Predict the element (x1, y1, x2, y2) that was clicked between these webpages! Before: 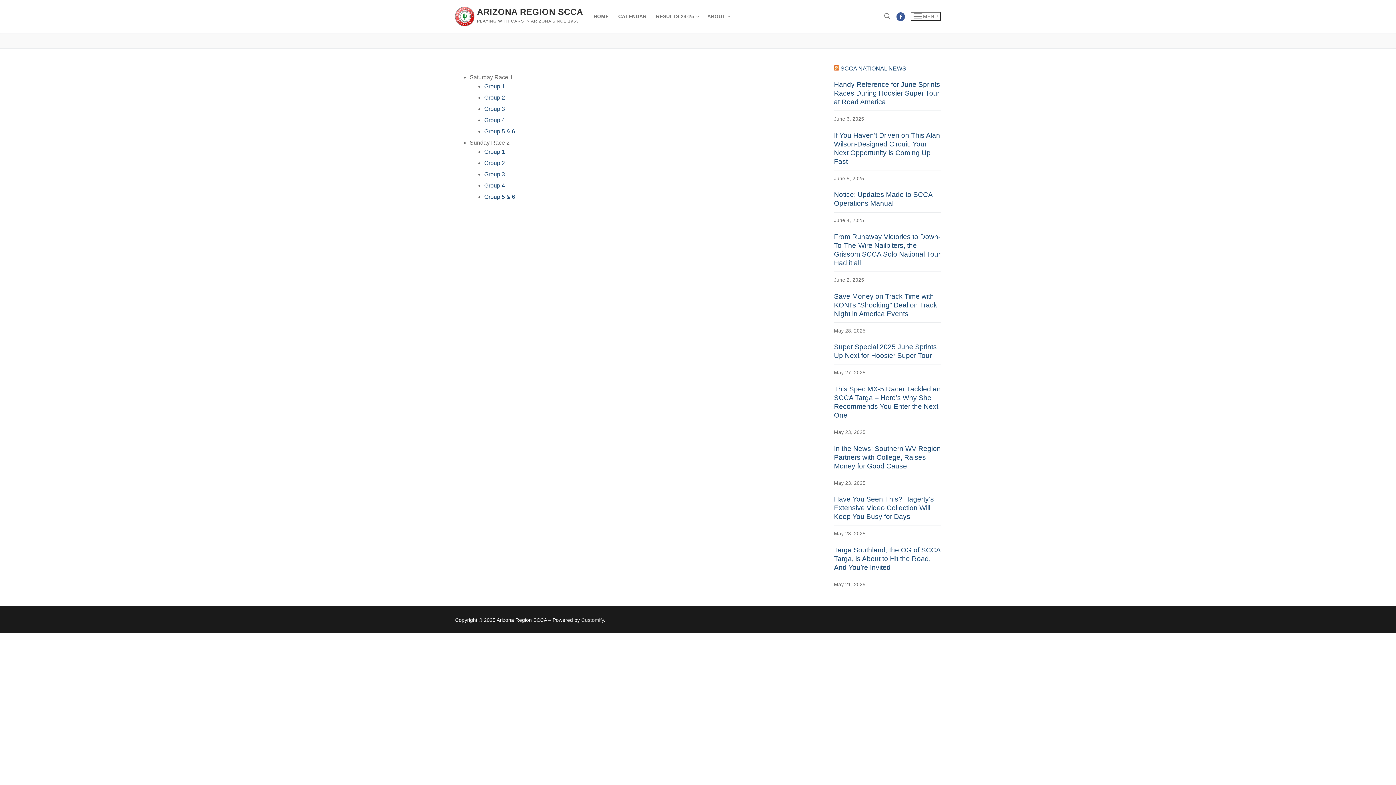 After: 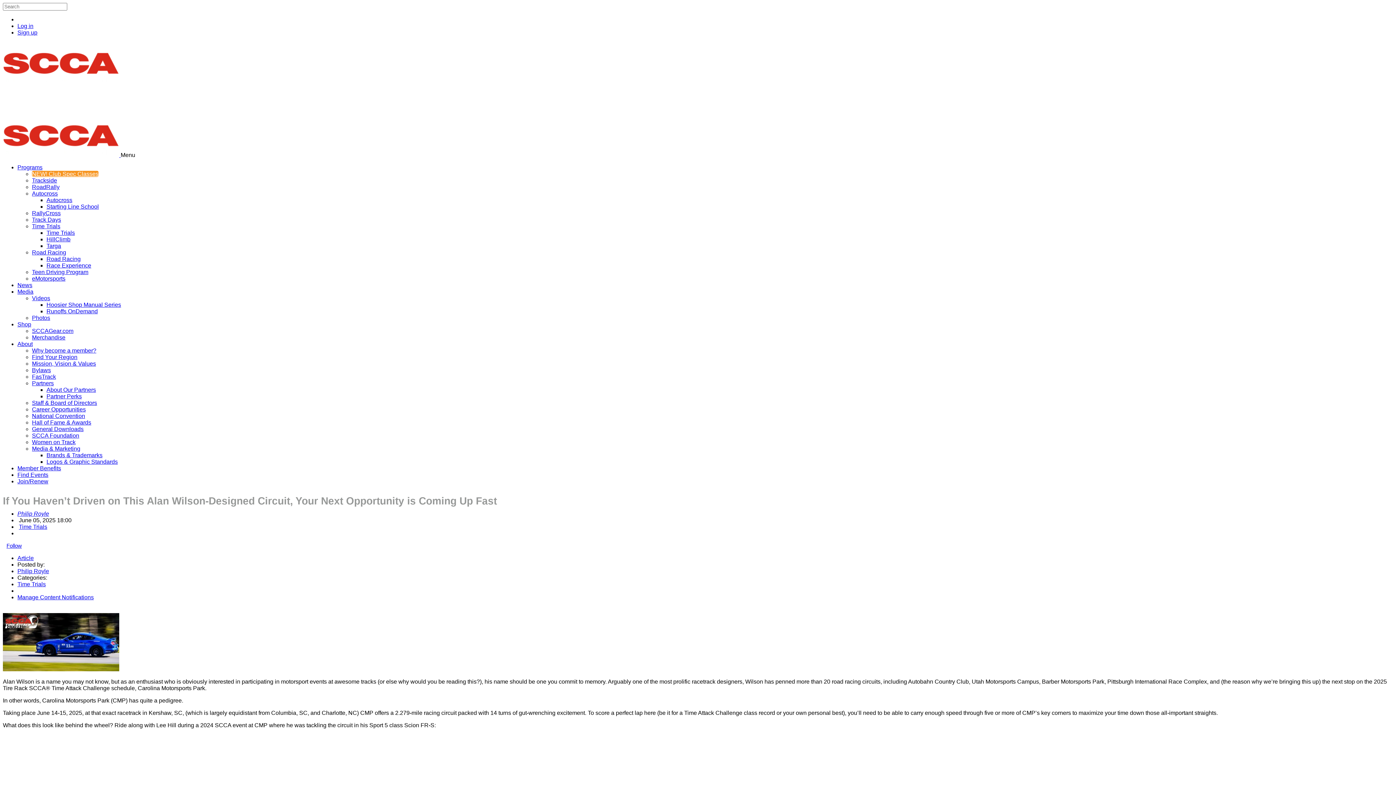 Action: bbox: (834, 131, 941, 170) label: If You Haven’t Driven on This Alan Wilson-Designed Circuit, Your Next Opportunity is Coming Up Fast